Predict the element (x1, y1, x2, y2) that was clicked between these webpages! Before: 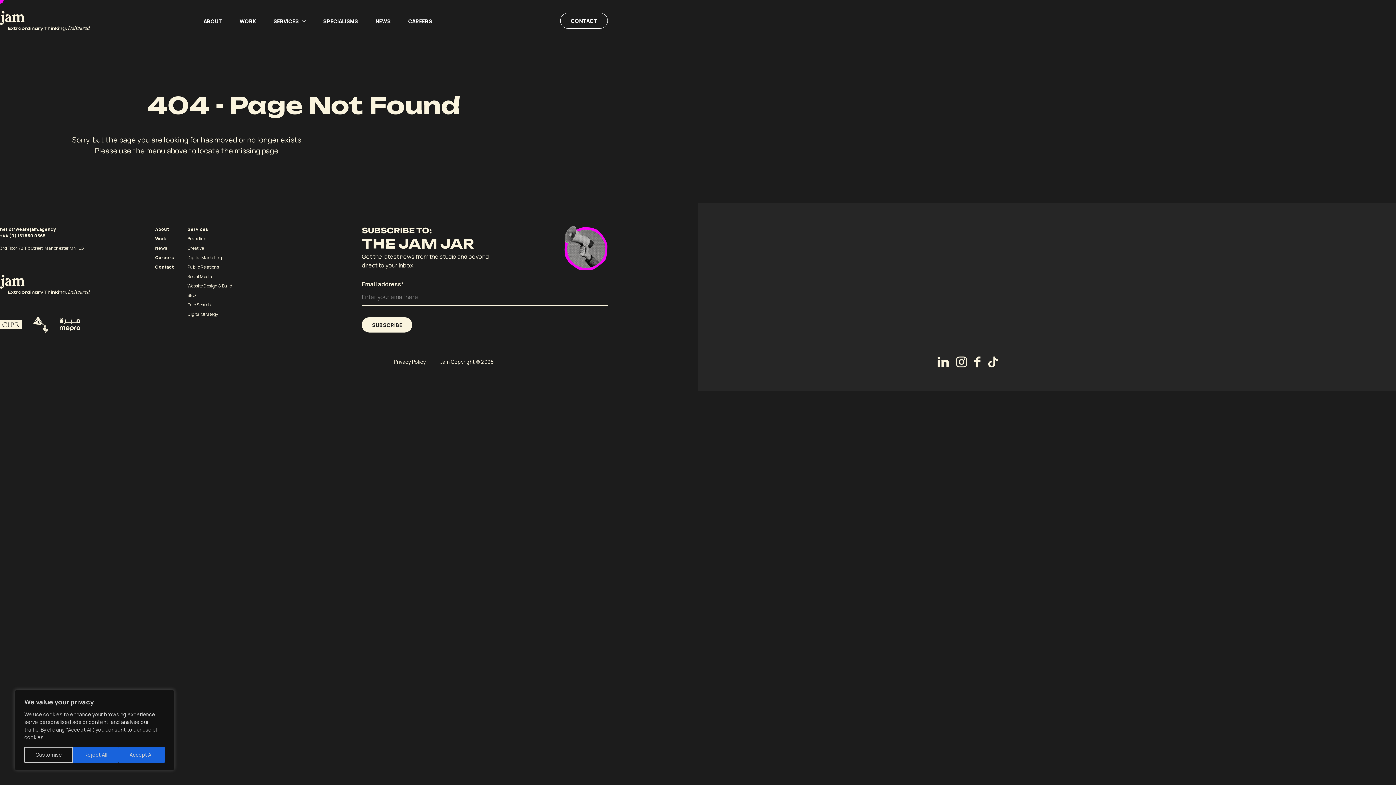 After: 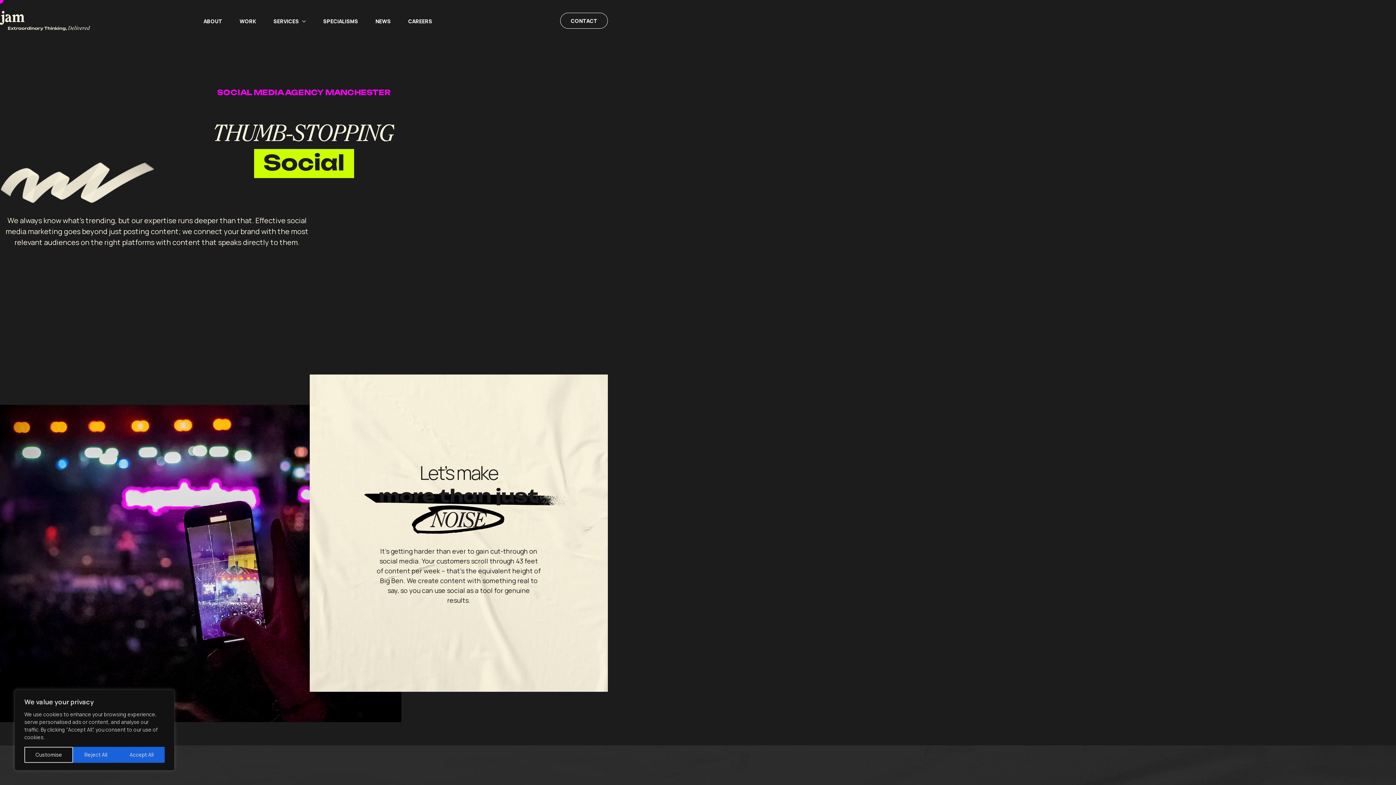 Action: label: Social Media bbox: (187, 273, 212, 279)